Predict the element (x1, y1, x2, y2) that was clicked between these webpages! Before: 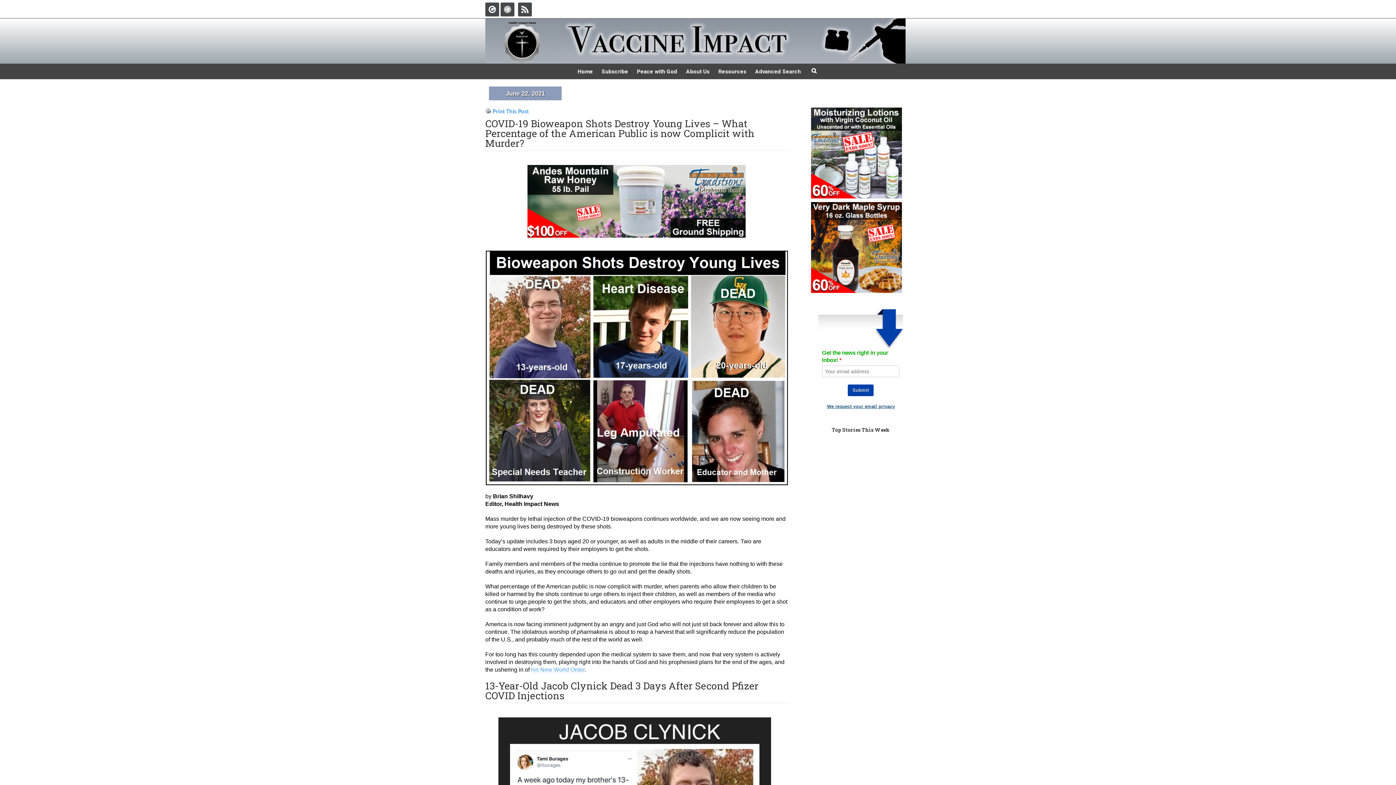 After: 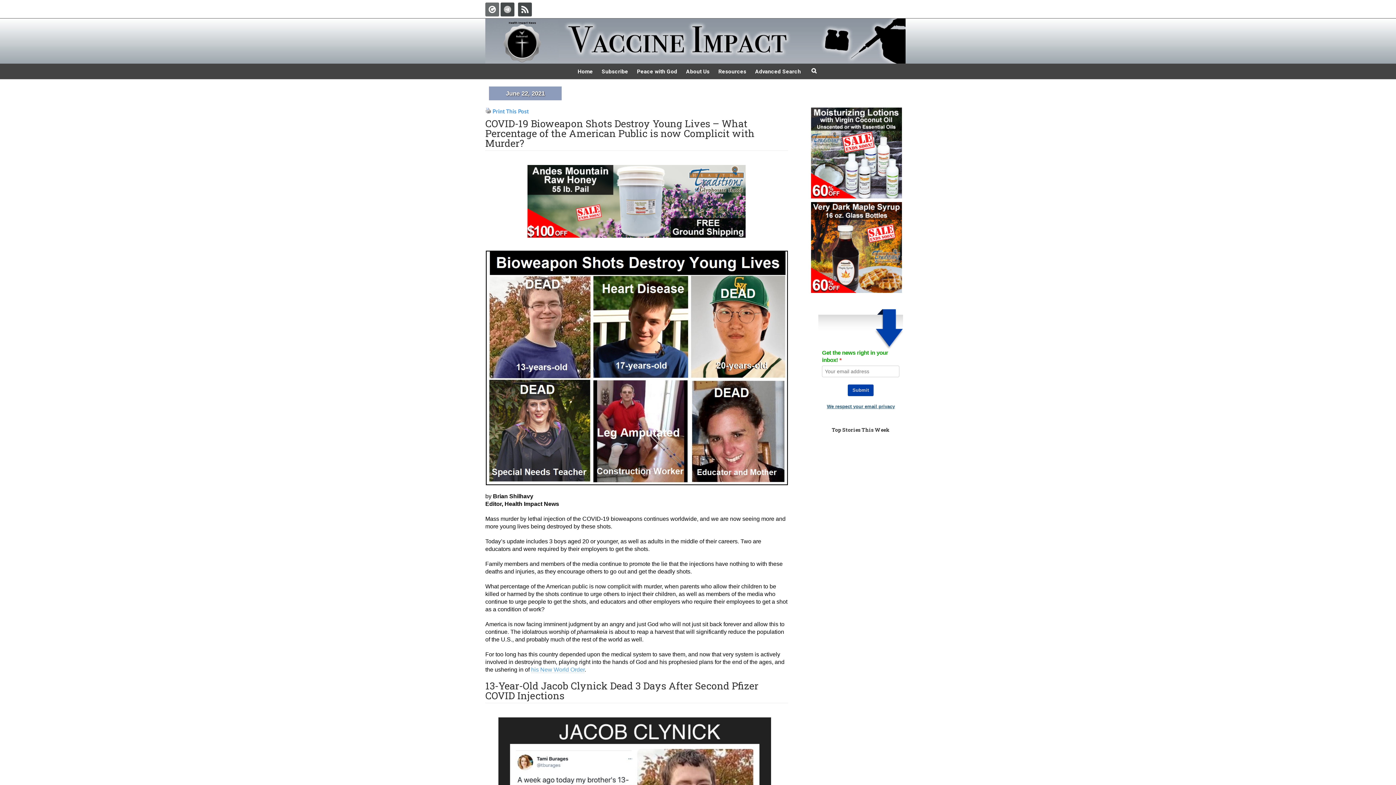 Action: bbox: (485, 2, 499, 16)